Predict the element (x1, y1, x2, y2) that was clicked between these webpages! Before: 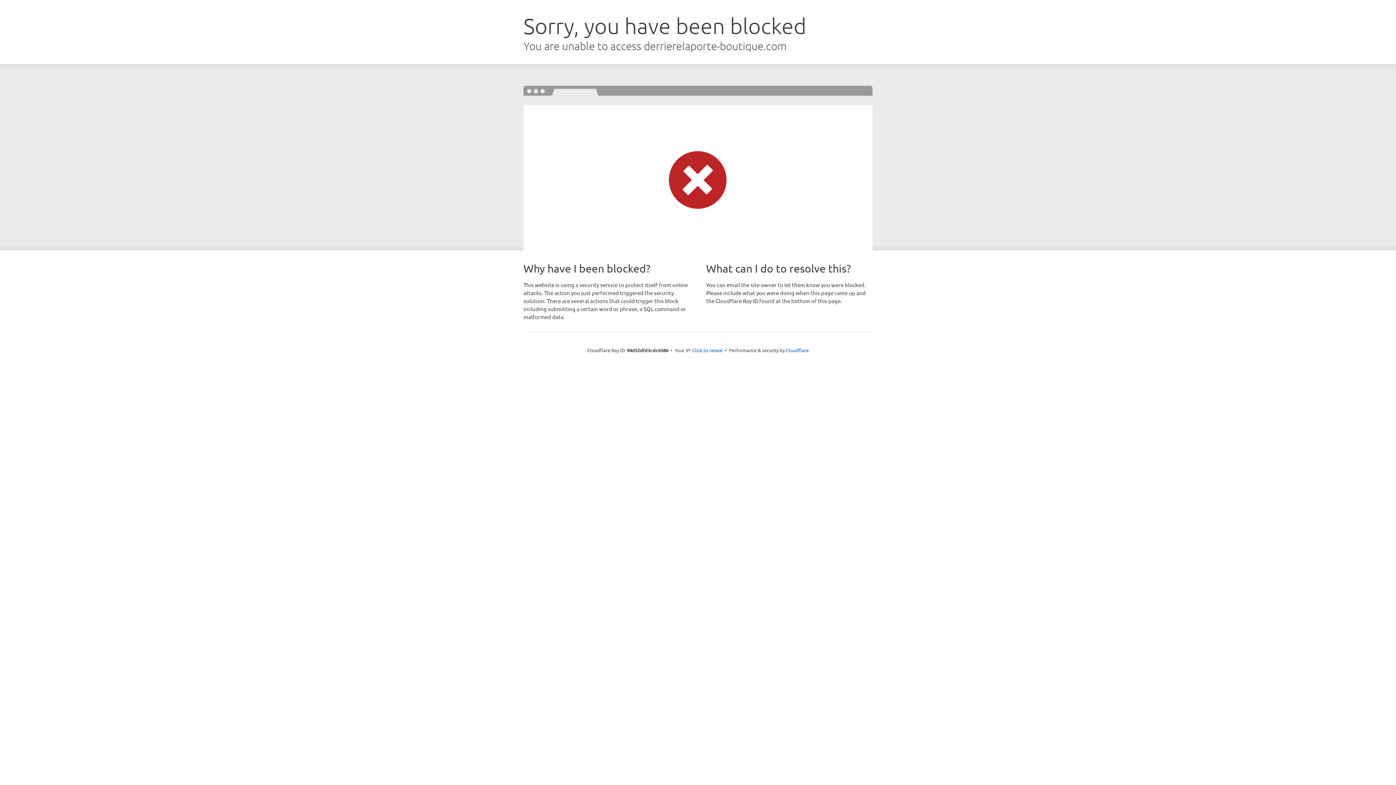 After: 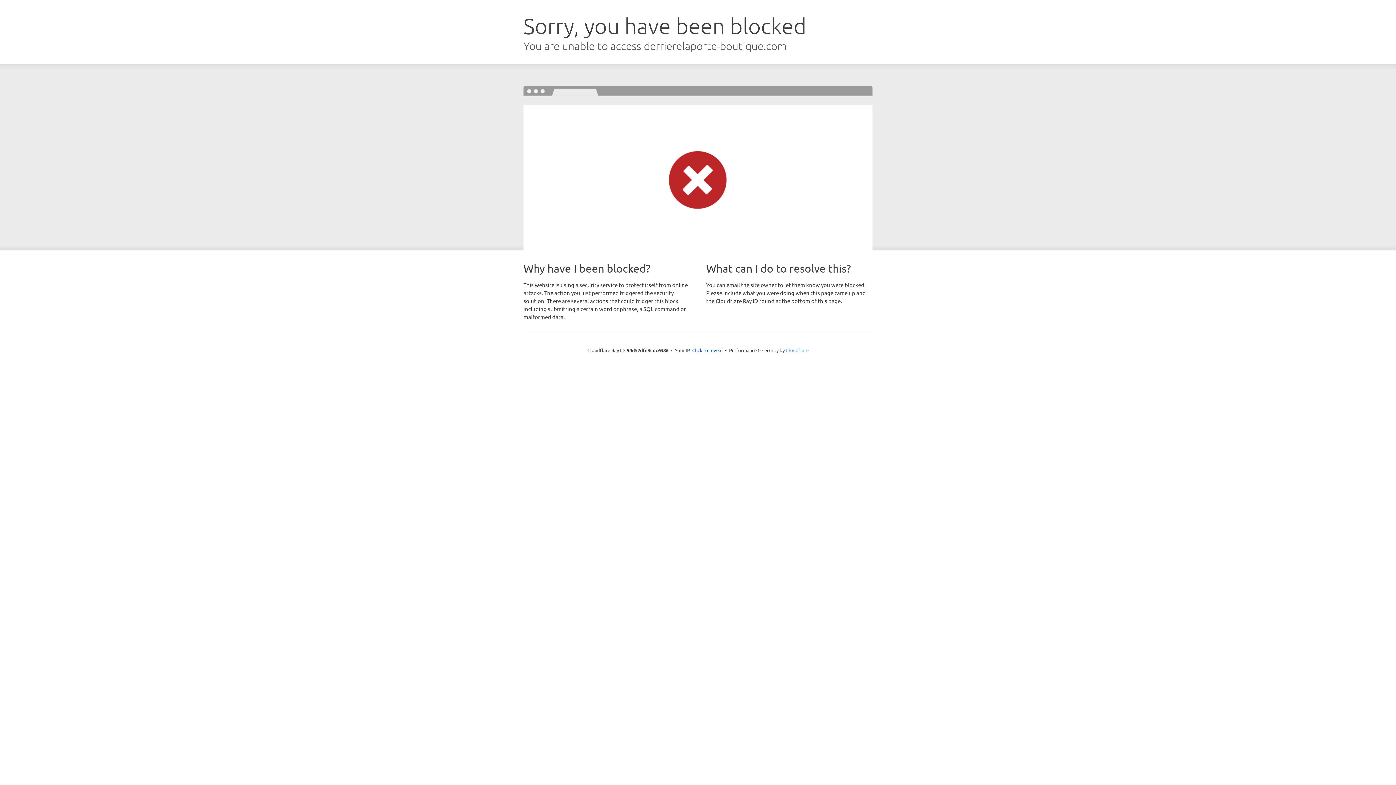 Action: label: Cloudflare bbox: (786, 347, 808, 353)